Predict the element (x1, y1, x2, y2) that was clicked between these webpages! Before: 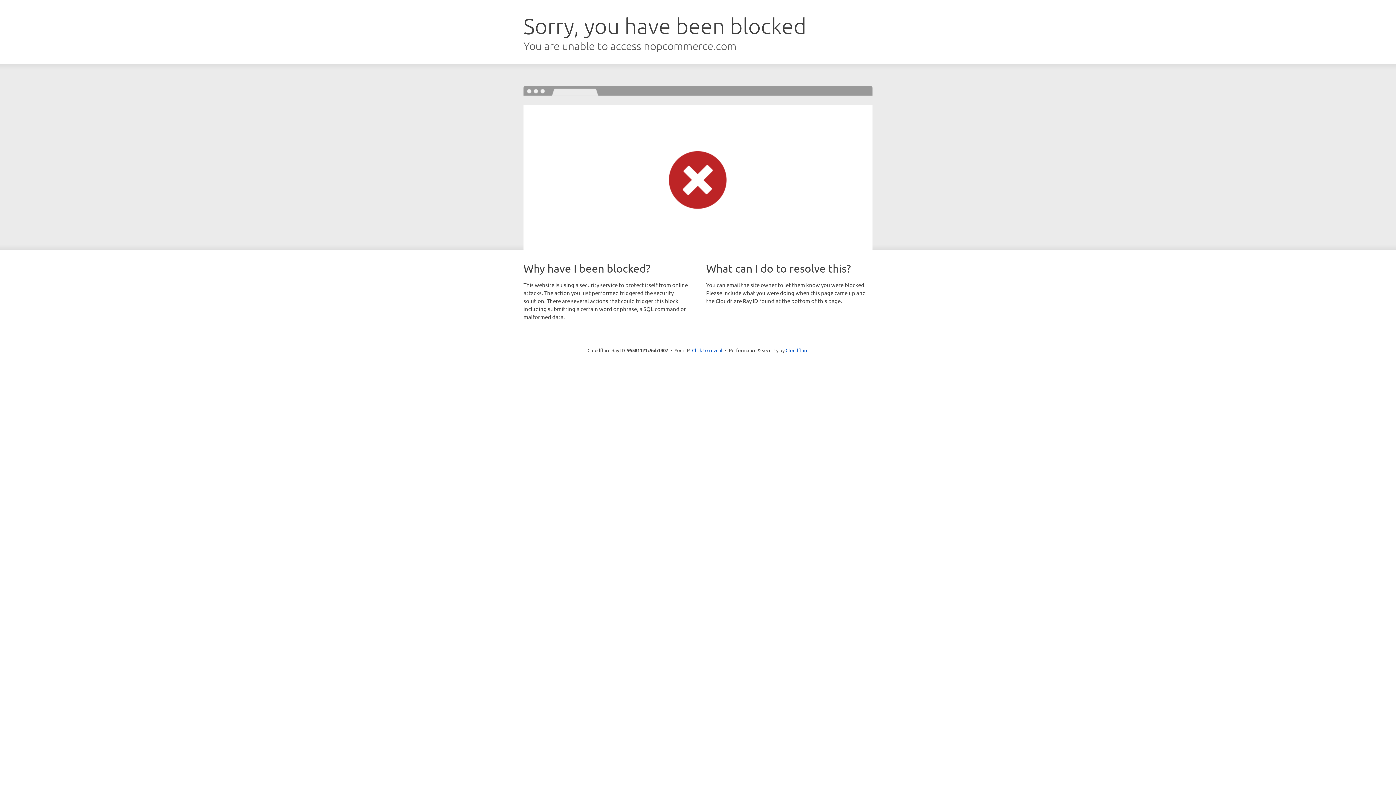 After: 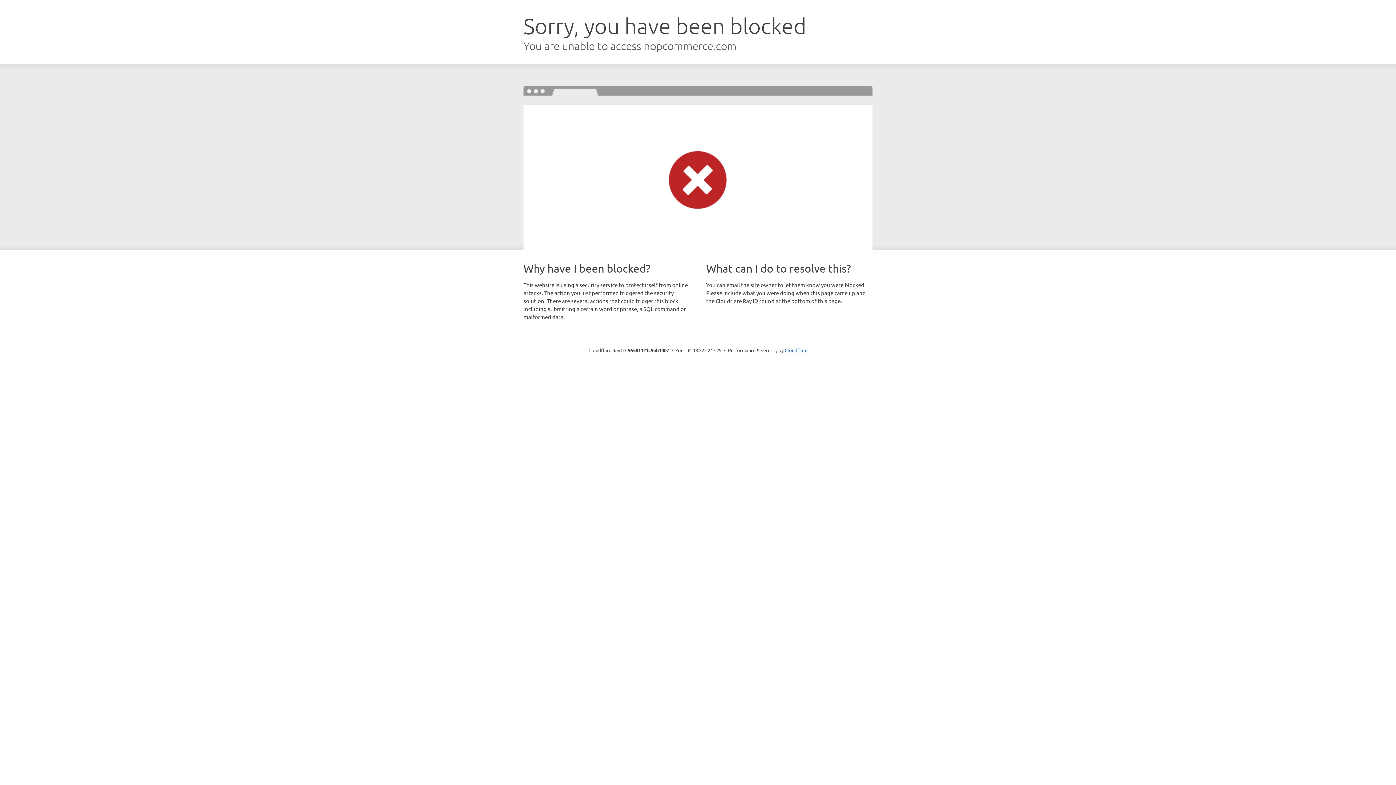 Action: bbox: (692, 346, 722, 353) label: Click to reveal